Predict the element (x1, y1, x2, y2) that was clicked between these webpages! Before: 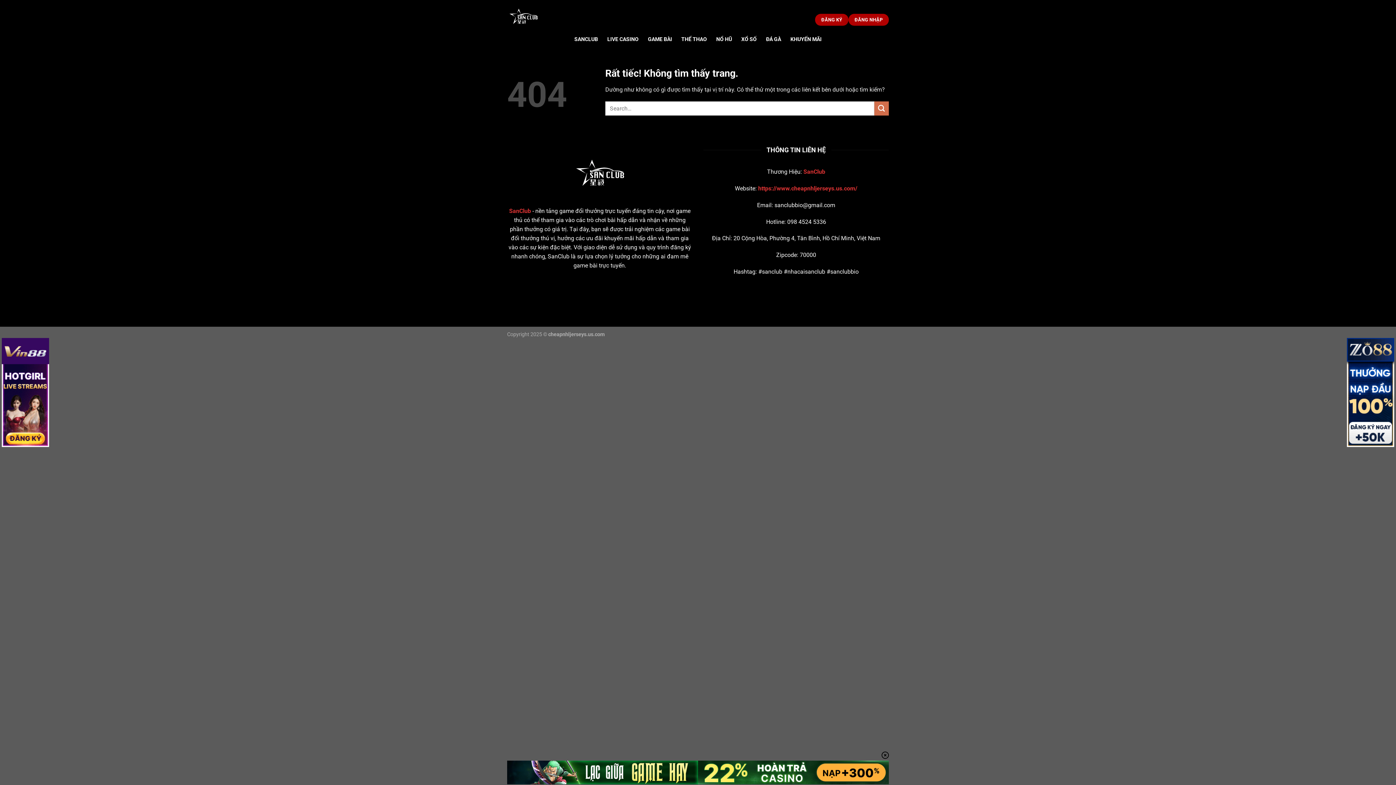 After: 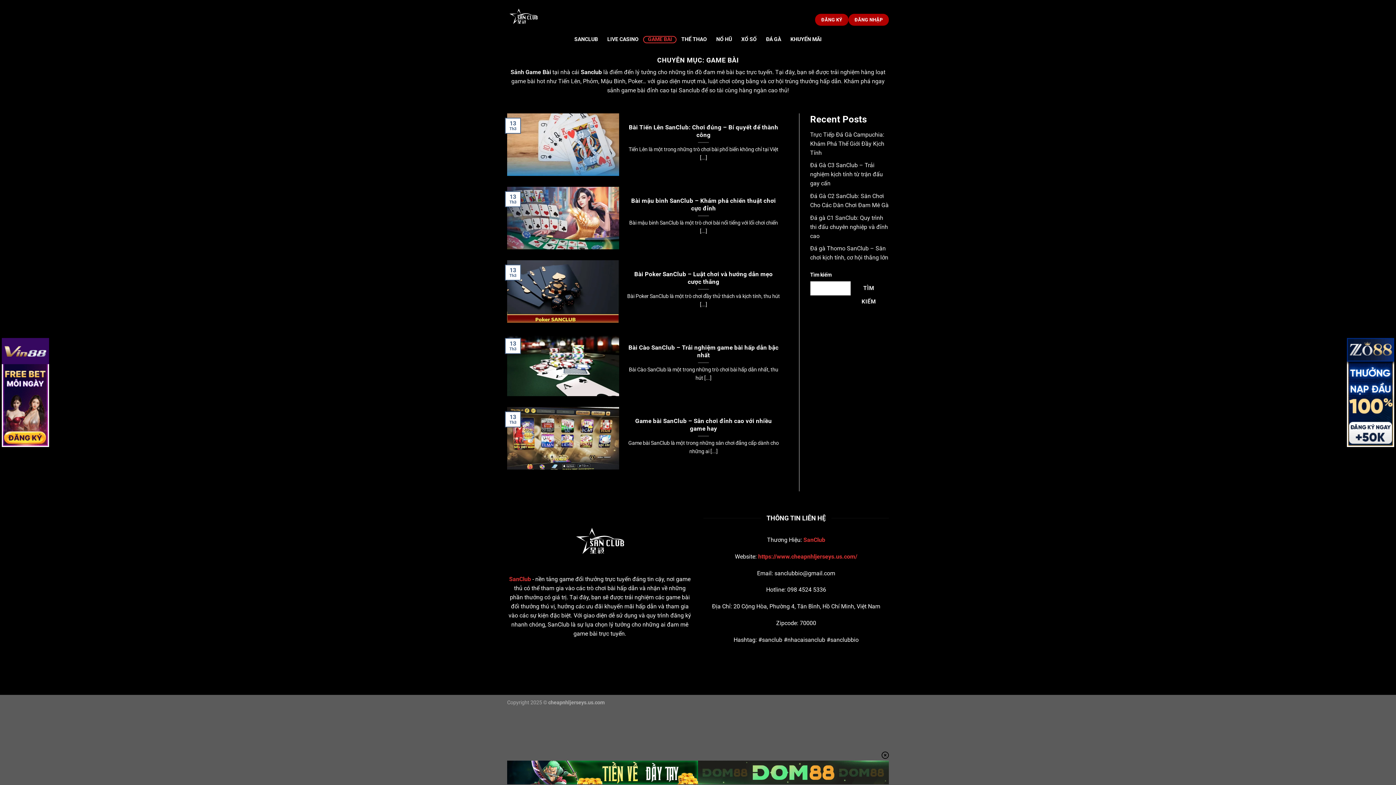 Action: label: GAME BÀI bbox: (643, 36, 676, 43)